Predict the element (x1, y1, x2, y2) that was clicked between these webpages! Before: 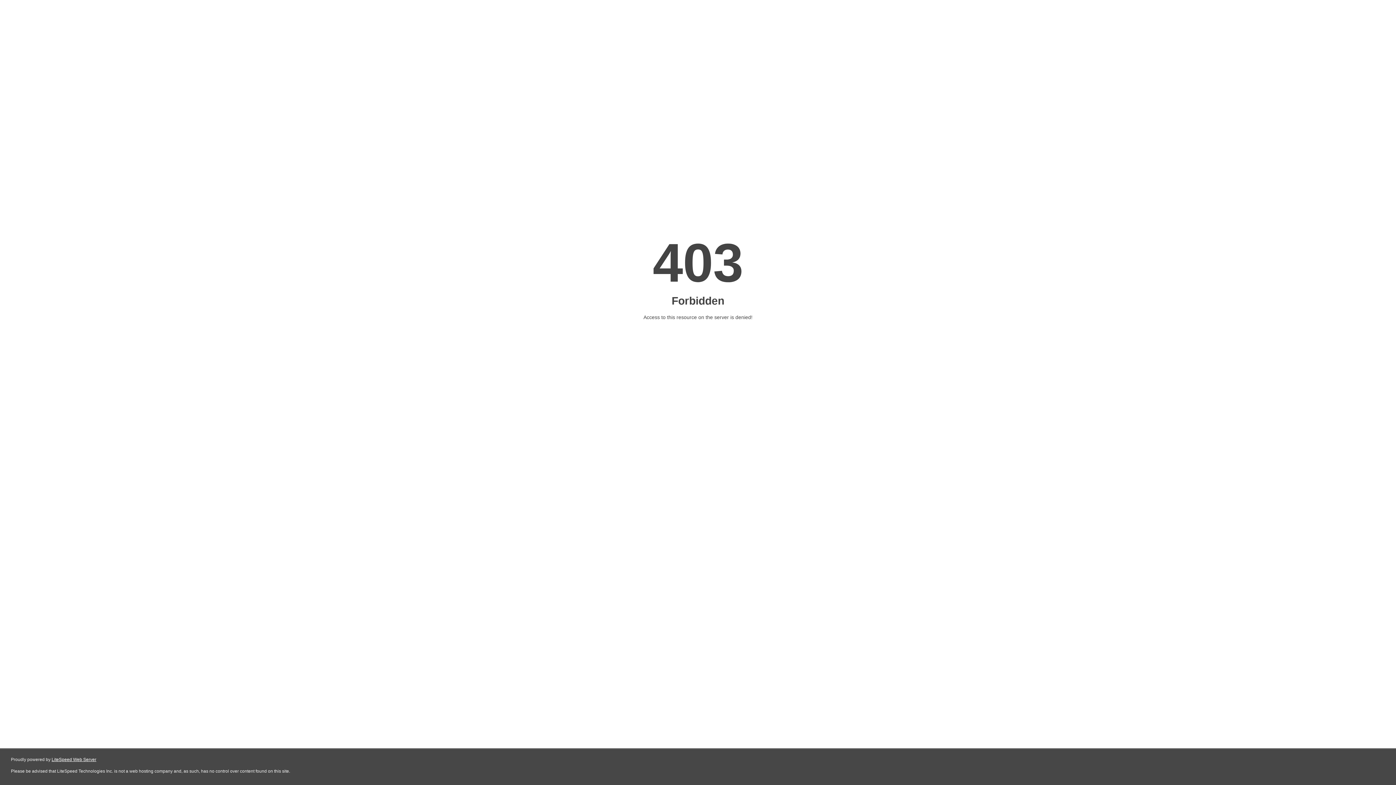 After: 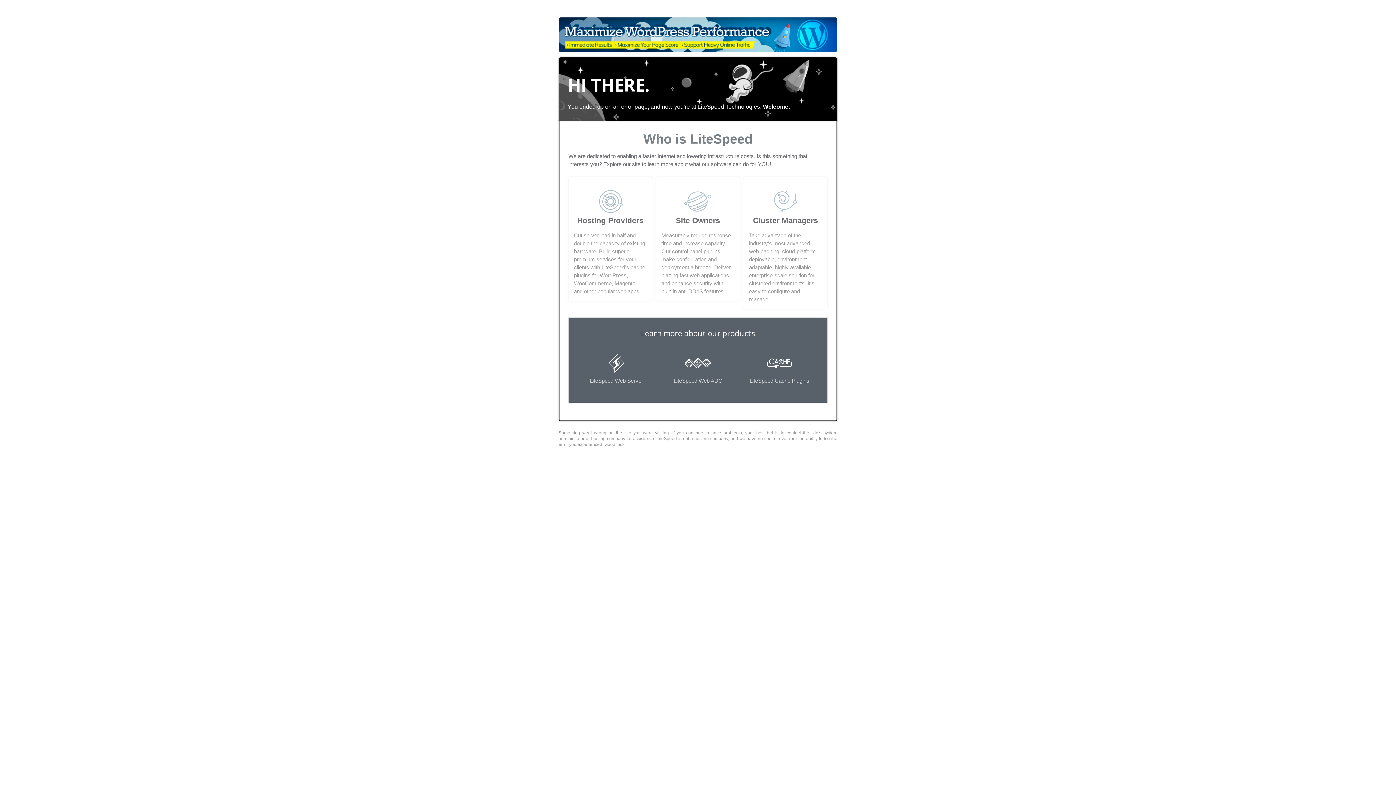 Action: bbox: (51, 757, 96, 762) label: LiteSpeed Web Server